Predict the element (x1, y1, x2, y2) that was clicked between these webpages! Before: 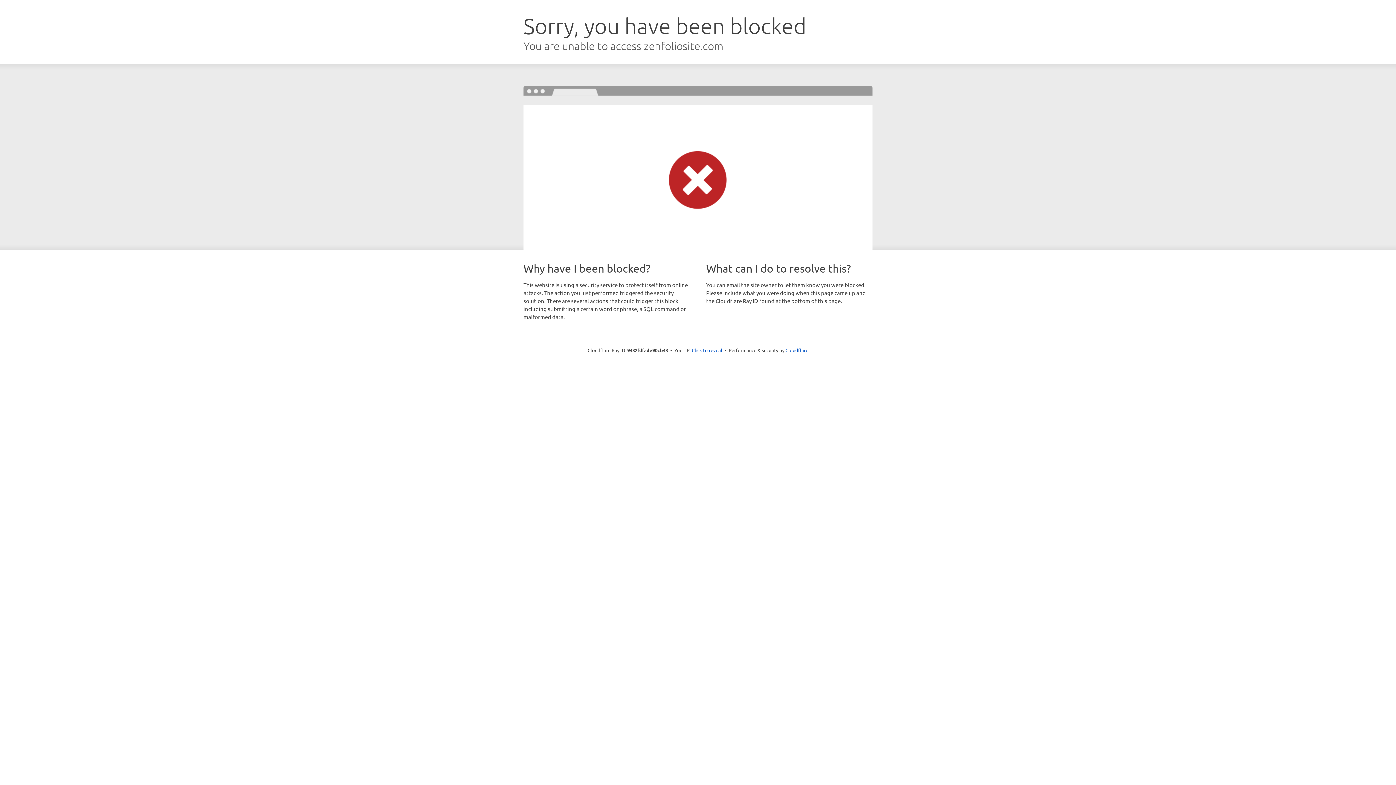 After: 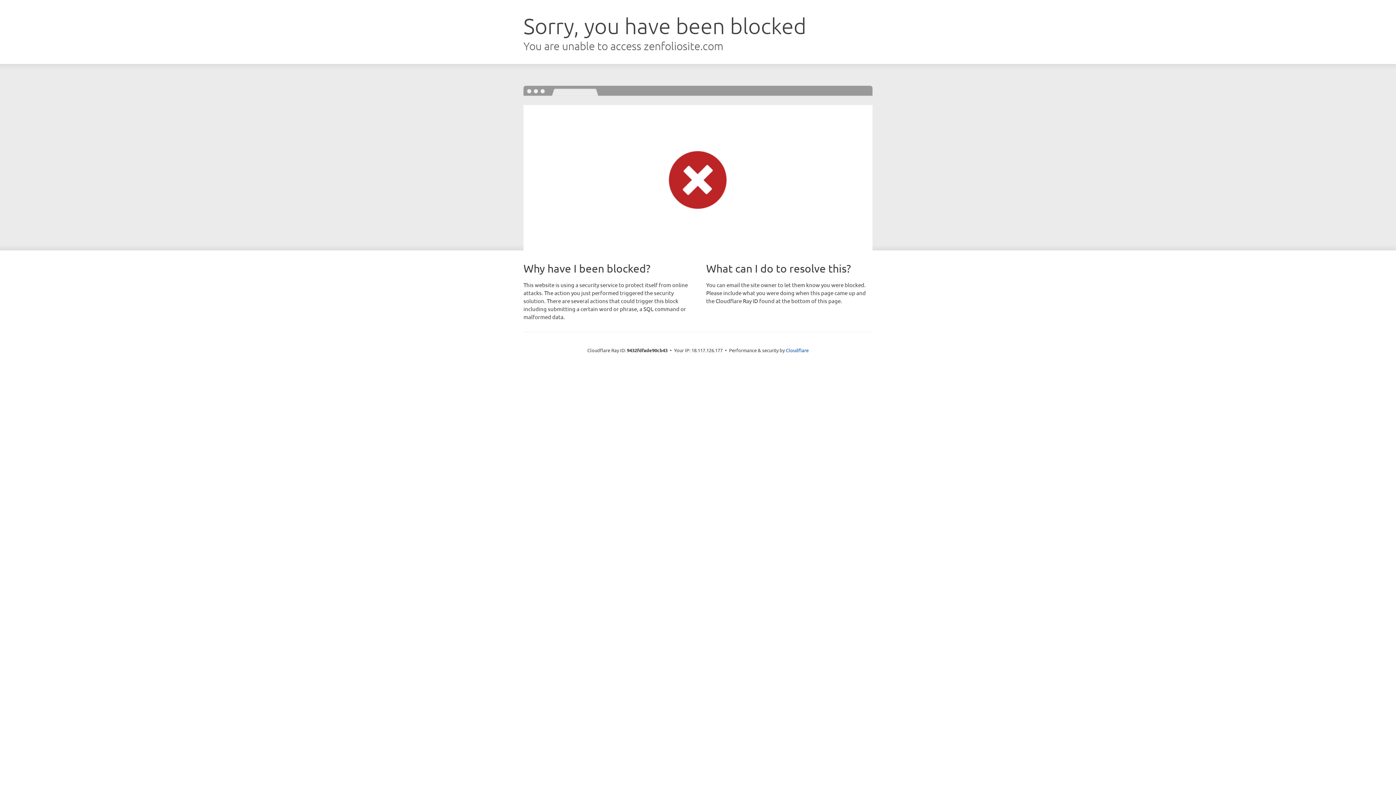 Action: label: Click to reveal bbox: (692, 346, 722, 353)